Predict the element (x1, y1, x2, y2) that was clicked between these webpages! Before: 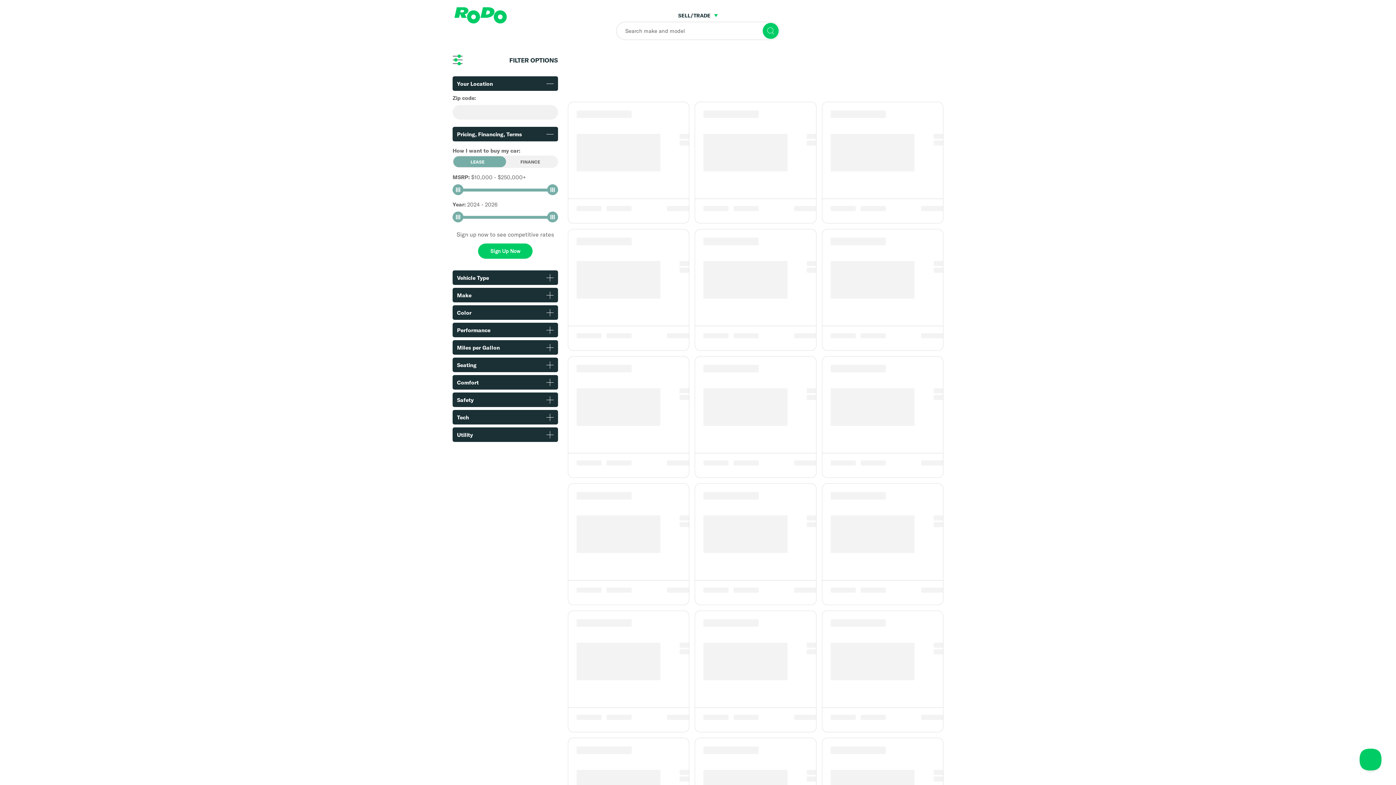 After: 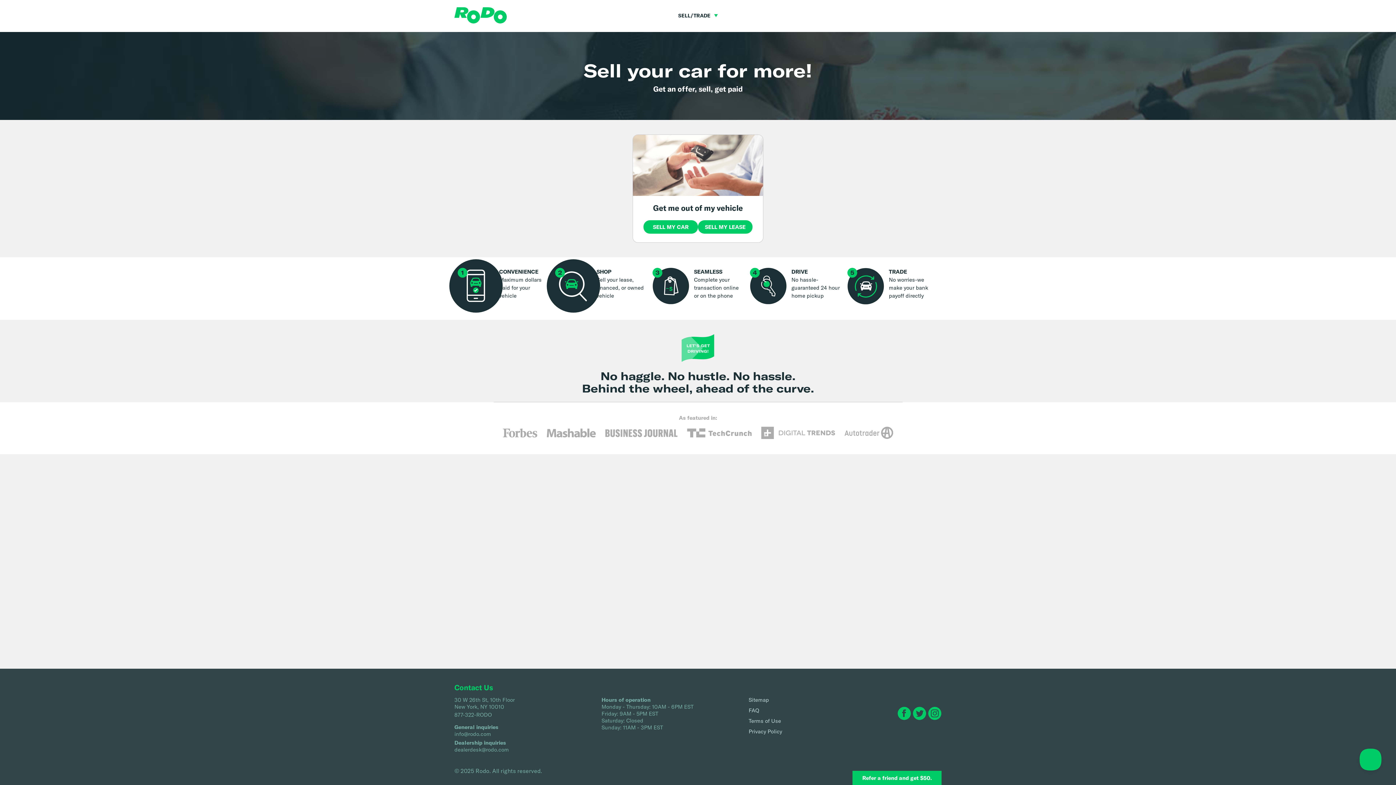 Action: bbox: (454, 7, 506, 24)